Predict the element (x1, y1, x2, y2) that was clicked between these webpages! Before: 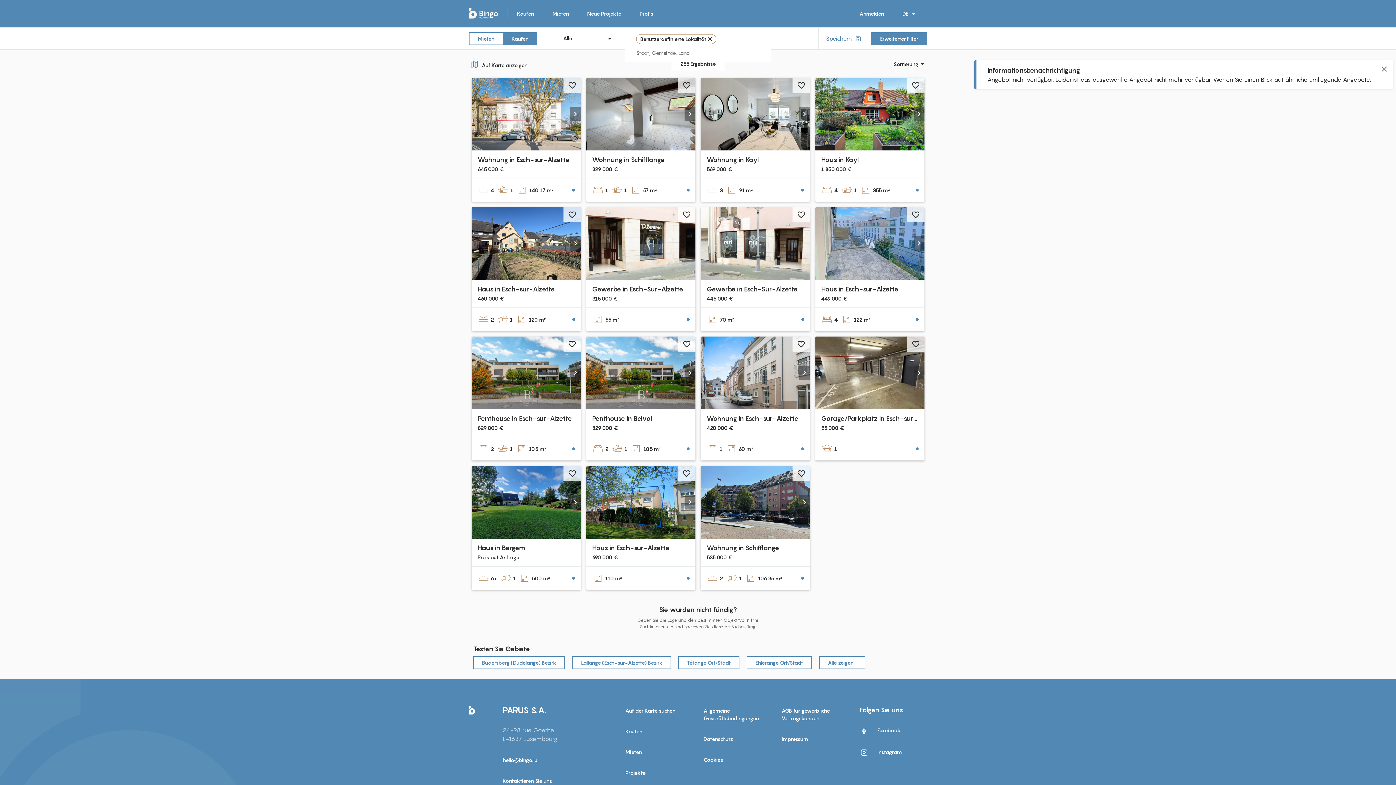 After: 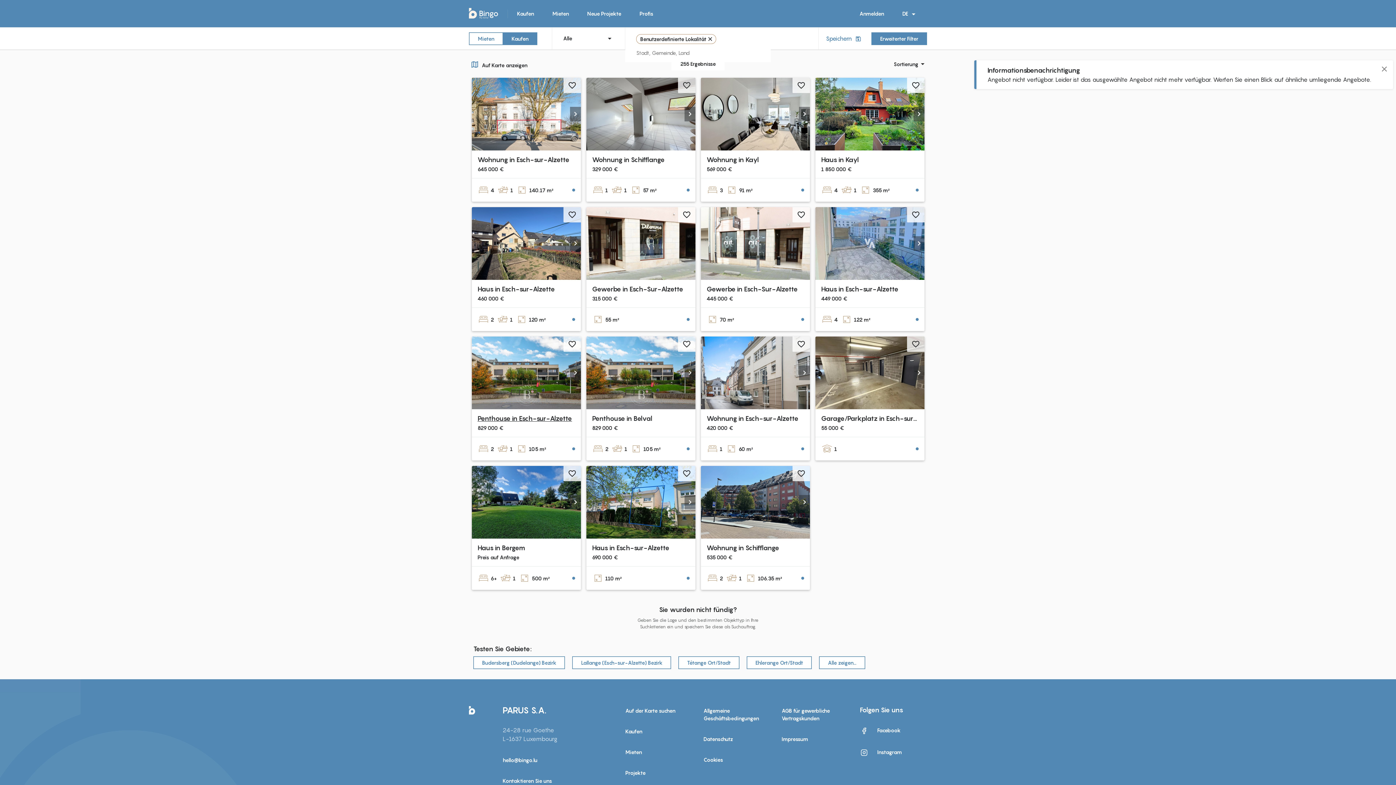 Action: label: Penthouse in Esch-sur-Alzette bbox: (477, 414, 572, 422)